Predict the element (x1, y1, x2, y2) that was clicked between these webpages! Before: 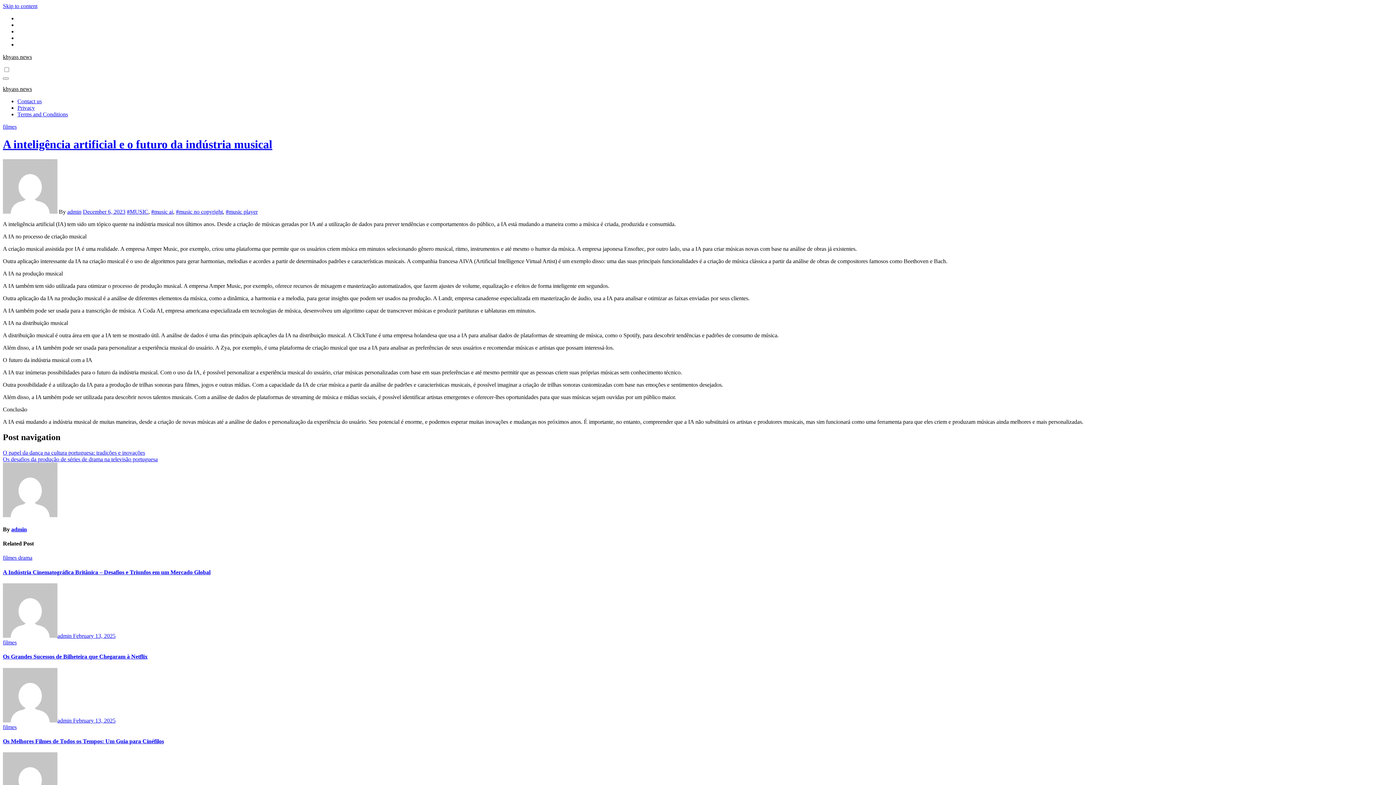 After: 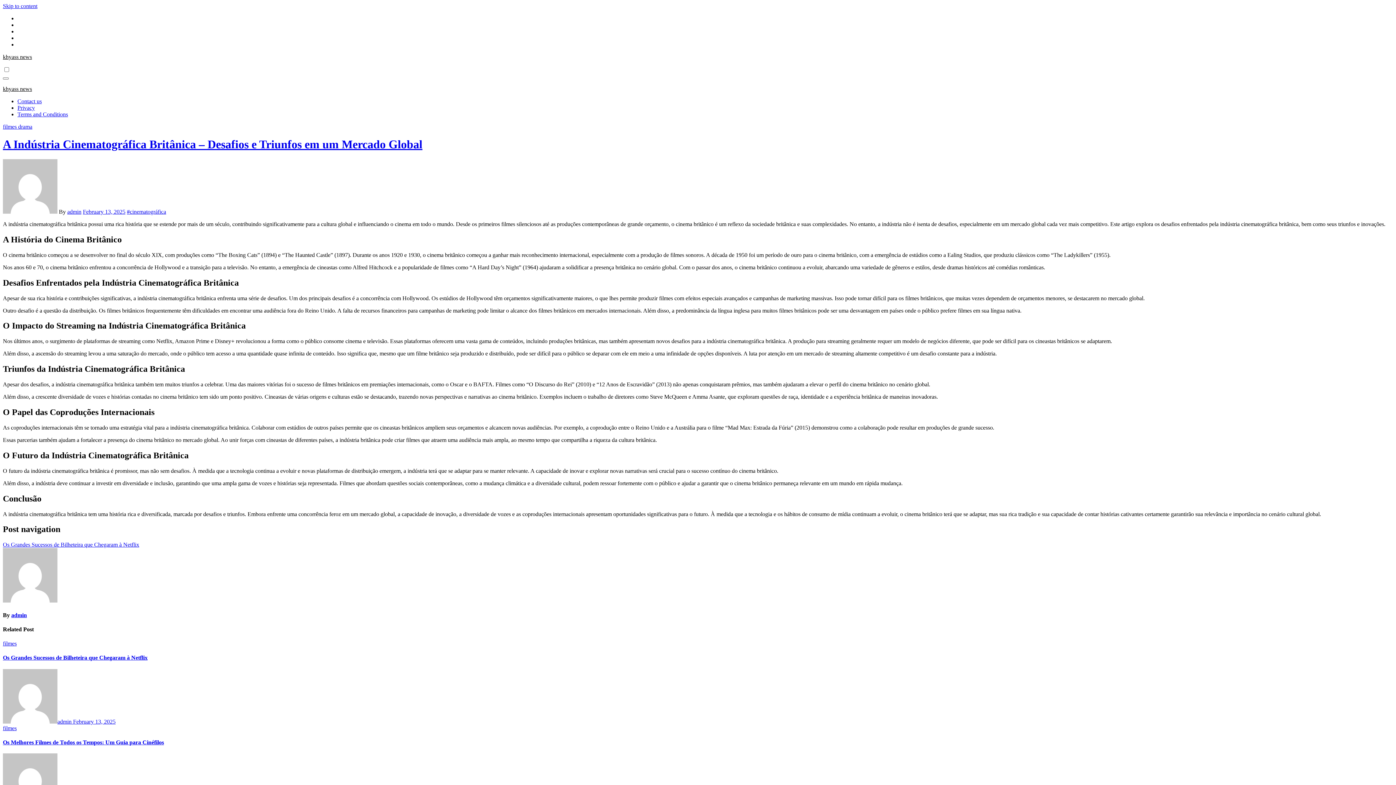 Action: label: A Indústria Cinematográfica Britânica – Desafios e Triunfos em um Mercado Global bbox: (2, 569, 210, 575)